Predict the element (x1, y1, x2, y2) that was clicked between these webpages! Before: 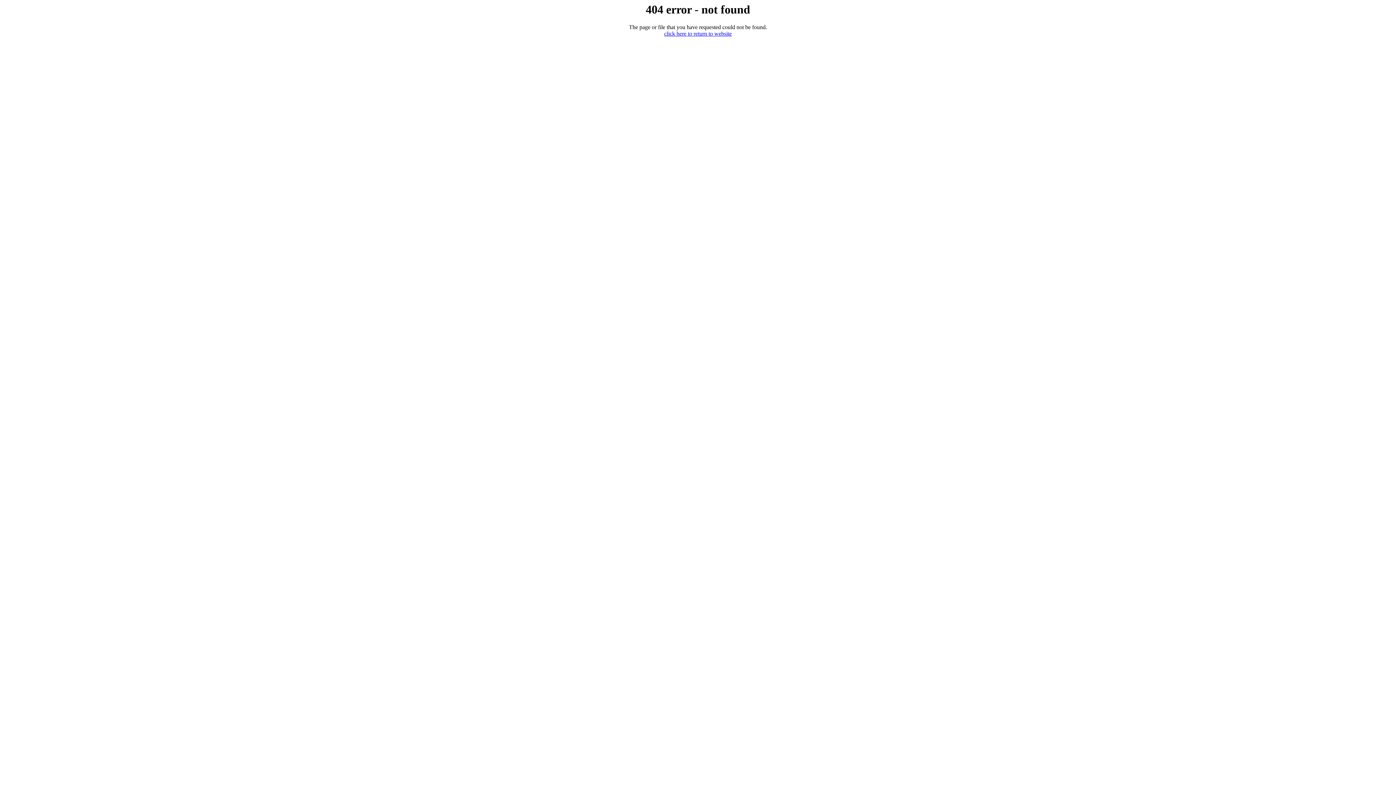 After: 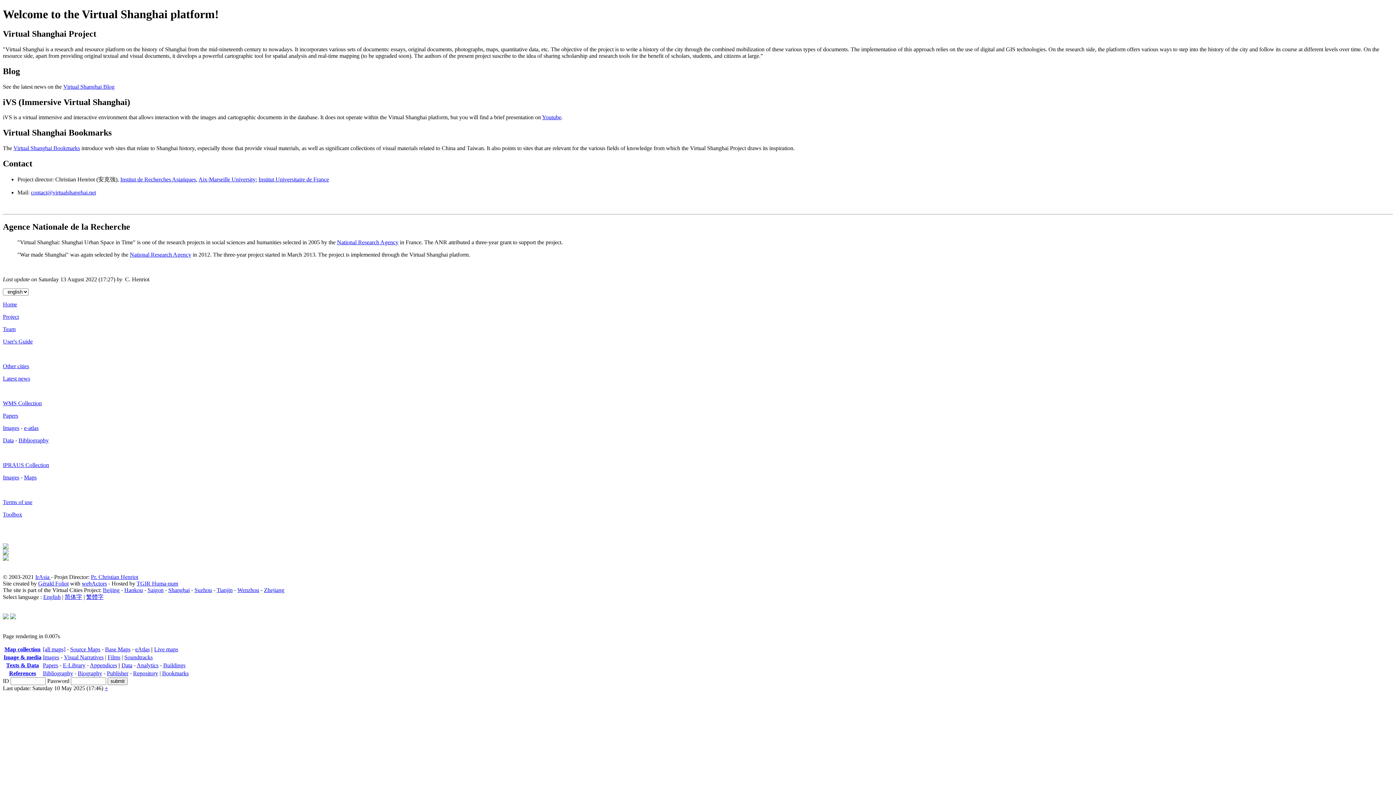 Action: bbox: (664, 30, 732, 36) label: click here to return to website